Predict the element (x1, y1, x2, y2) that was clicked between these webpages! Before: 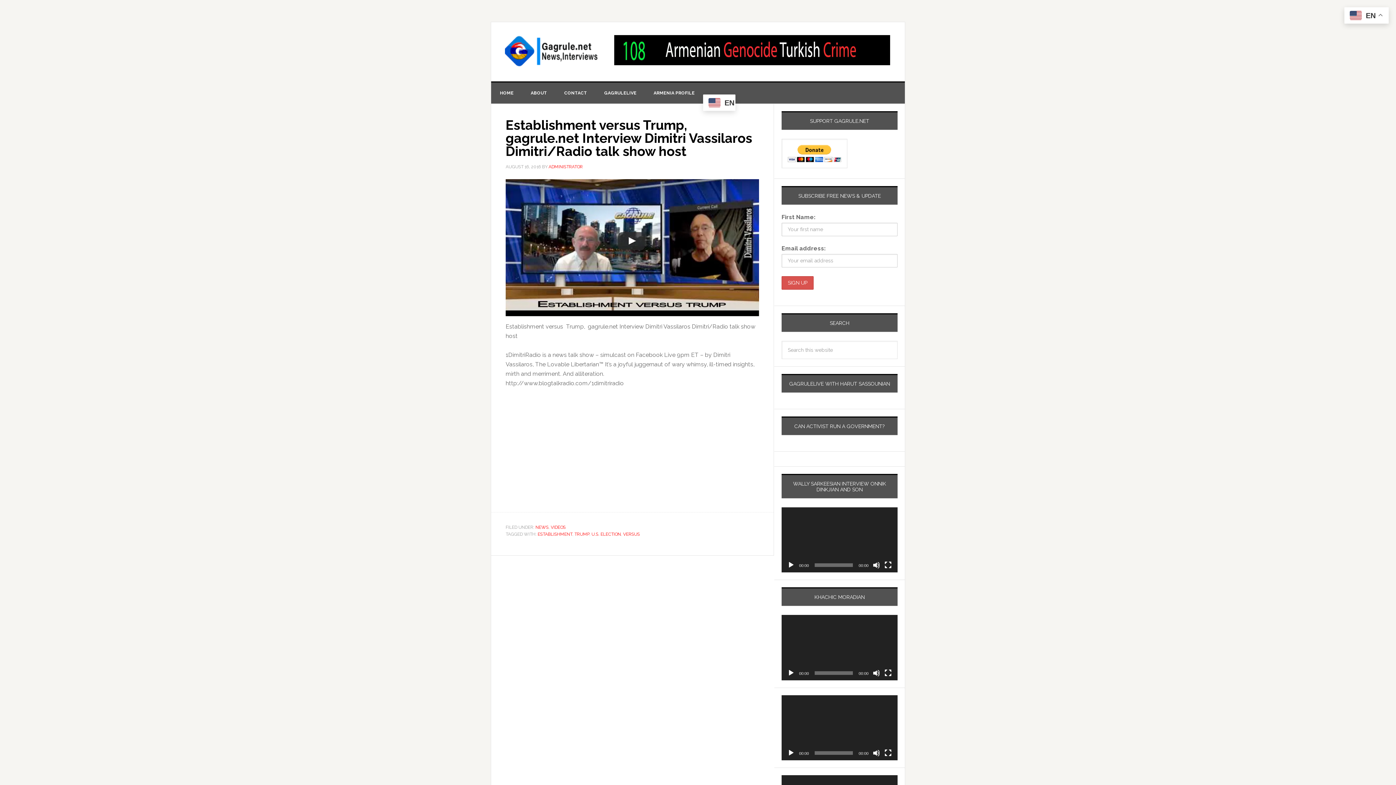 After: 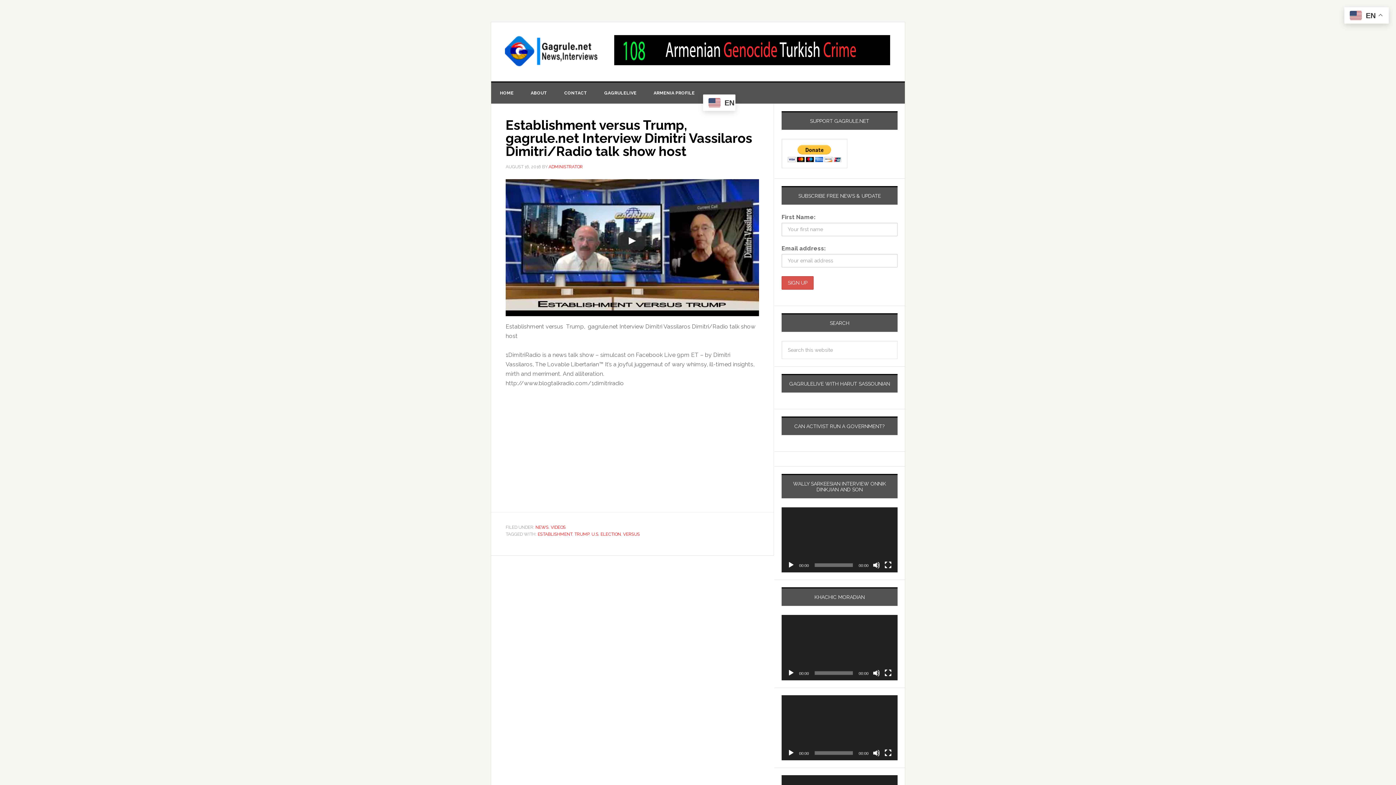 Action: bbox: (787, 561, 794, 569) label: Play